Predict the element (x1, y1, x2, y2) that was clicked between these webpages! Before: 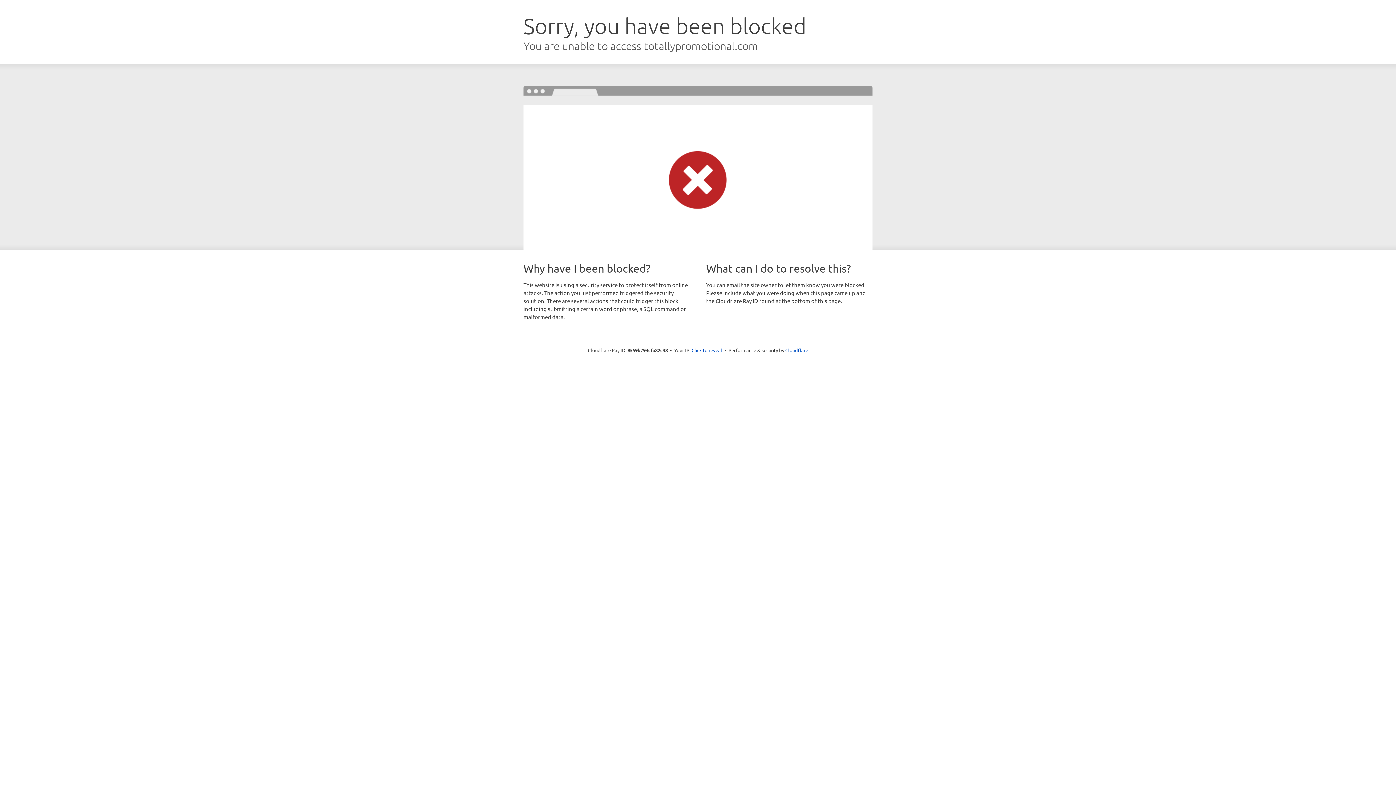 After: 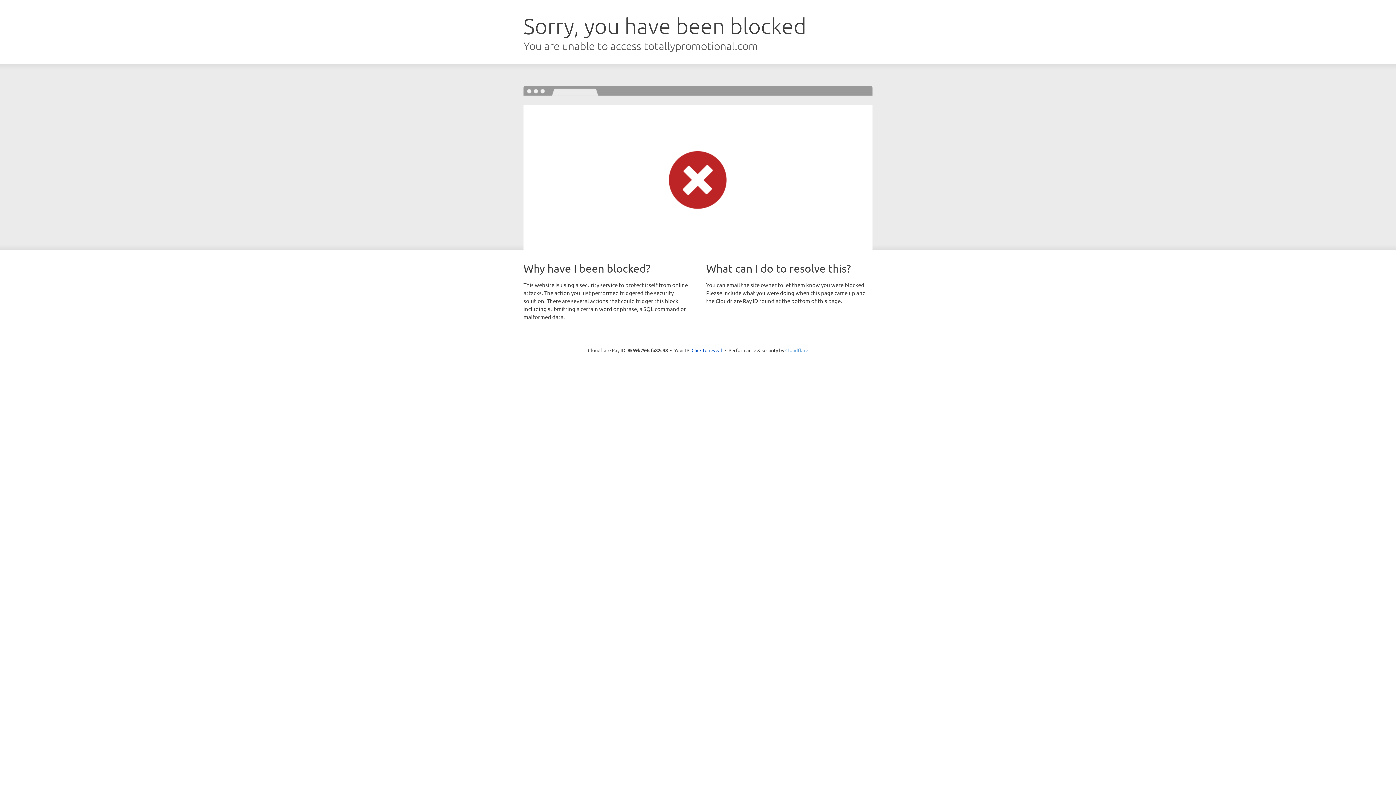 Action: bbox: (785, 347, 808, 353) label: Cloudflare